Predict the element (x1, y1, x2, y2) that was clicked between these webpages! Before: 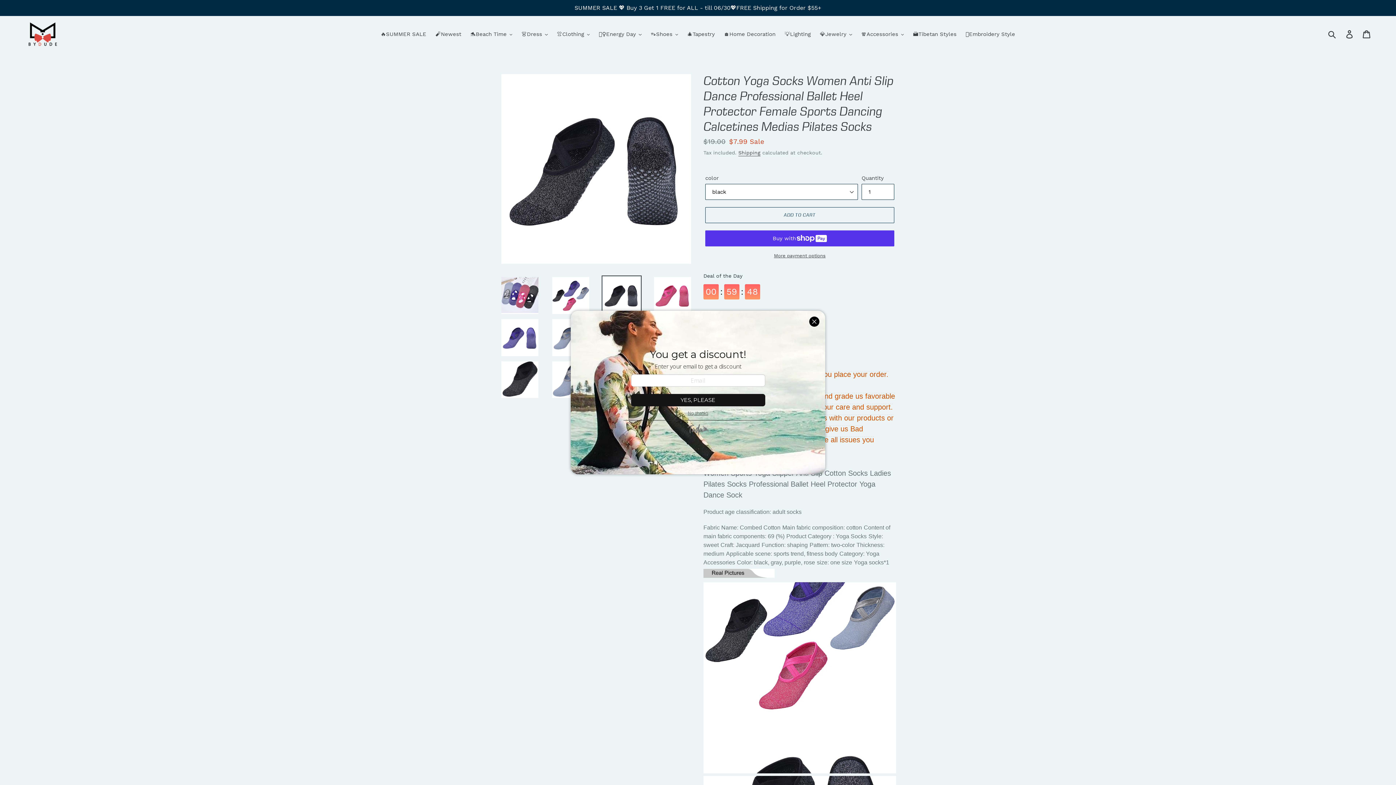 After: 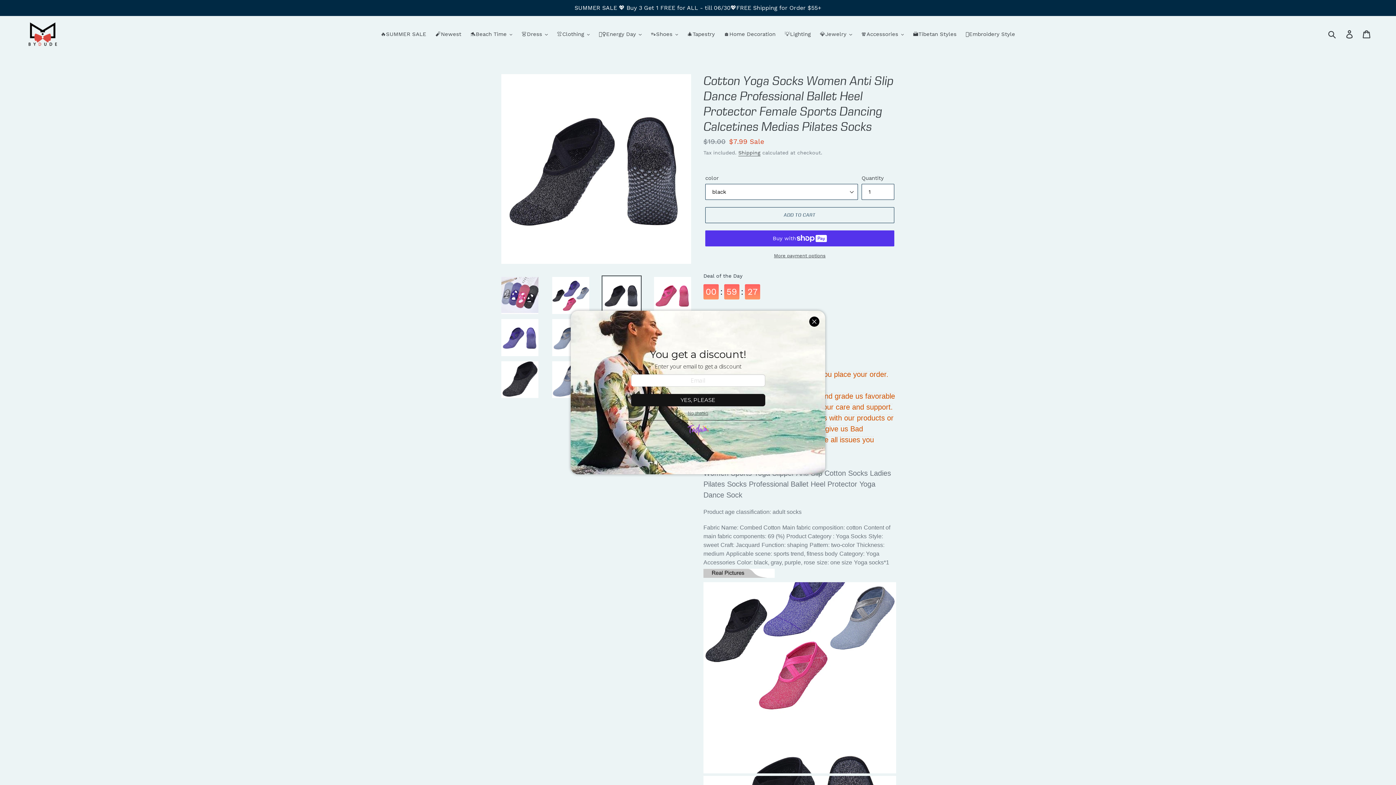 Action: bbox: (687, 420, 708, 438)